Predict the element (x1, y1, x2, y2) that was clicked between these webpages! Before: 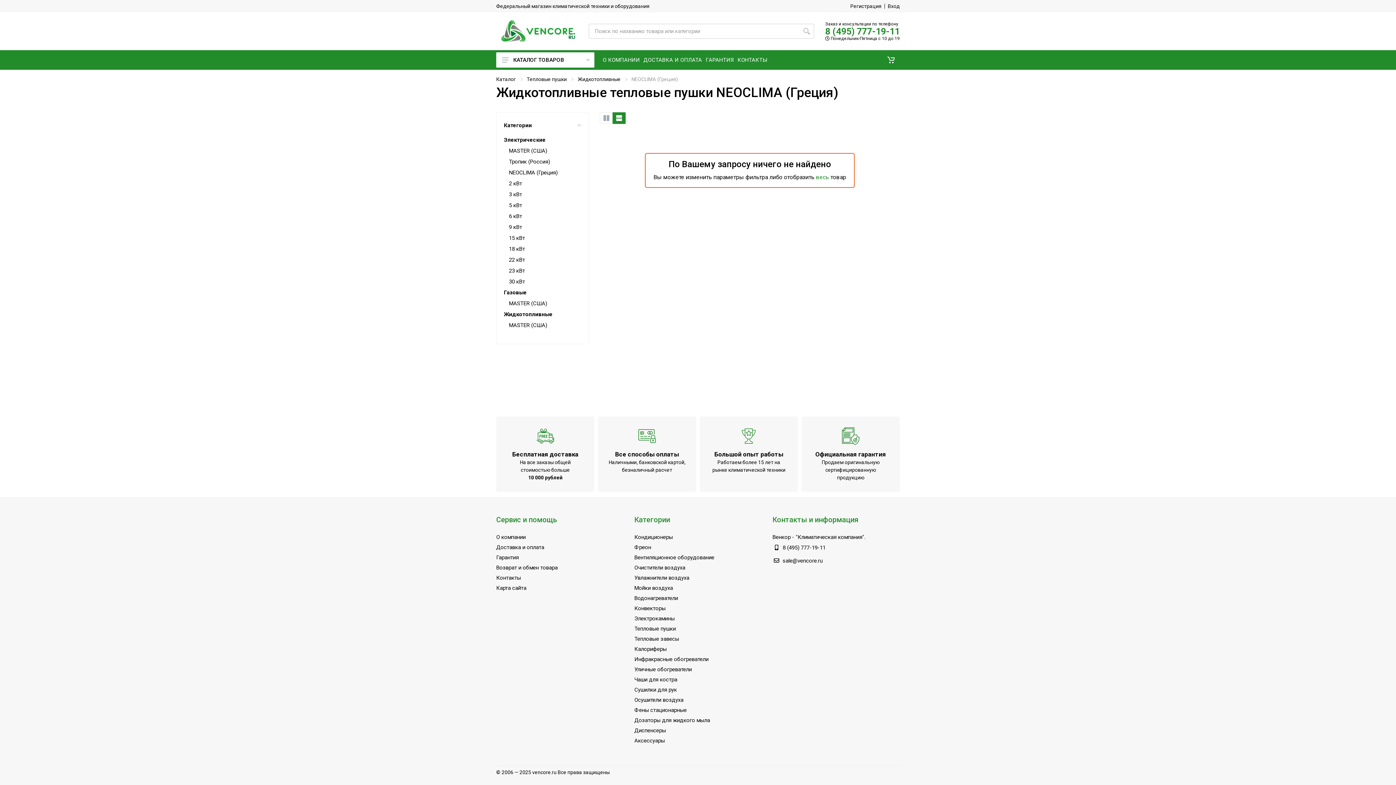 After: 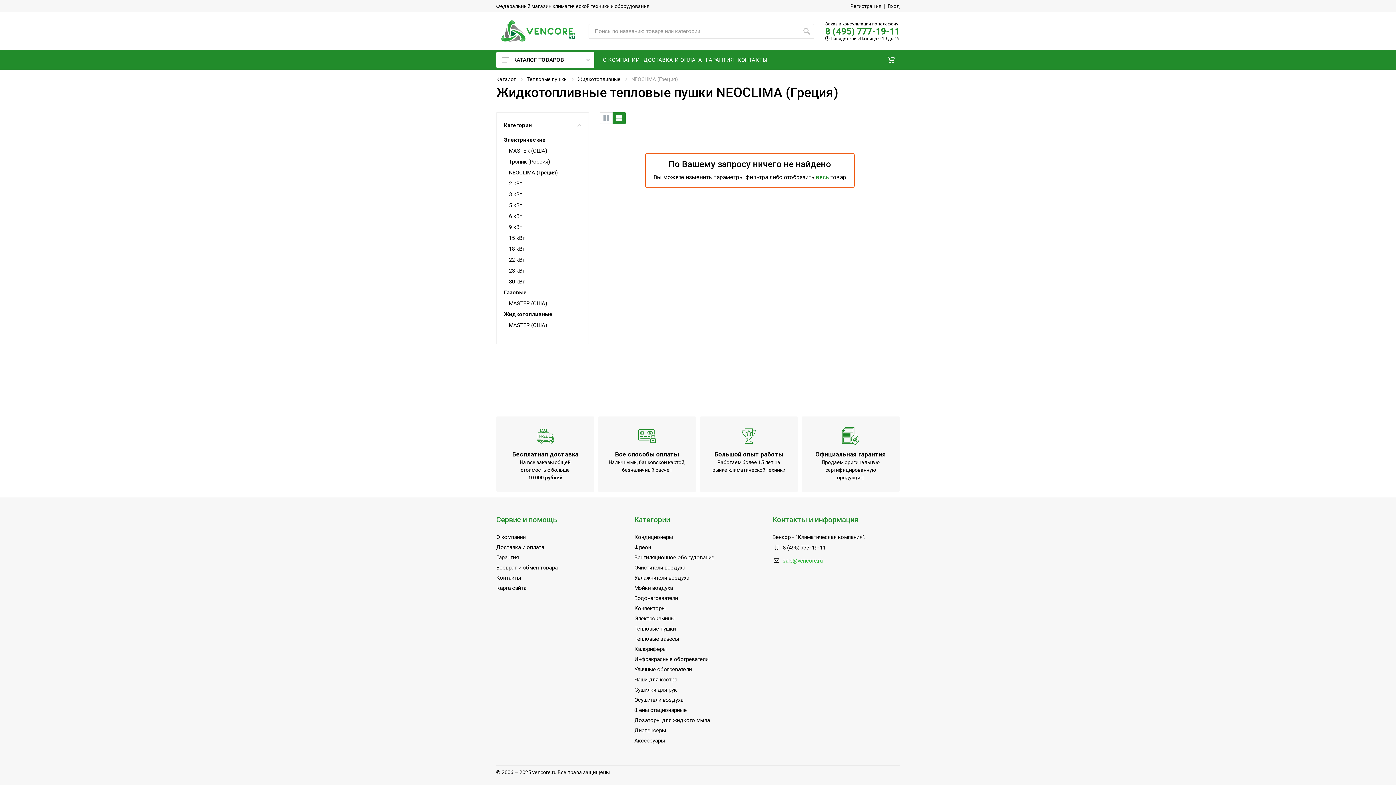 Action: bbox: (782, 557, 822, 564) label: sale@vencore.ru